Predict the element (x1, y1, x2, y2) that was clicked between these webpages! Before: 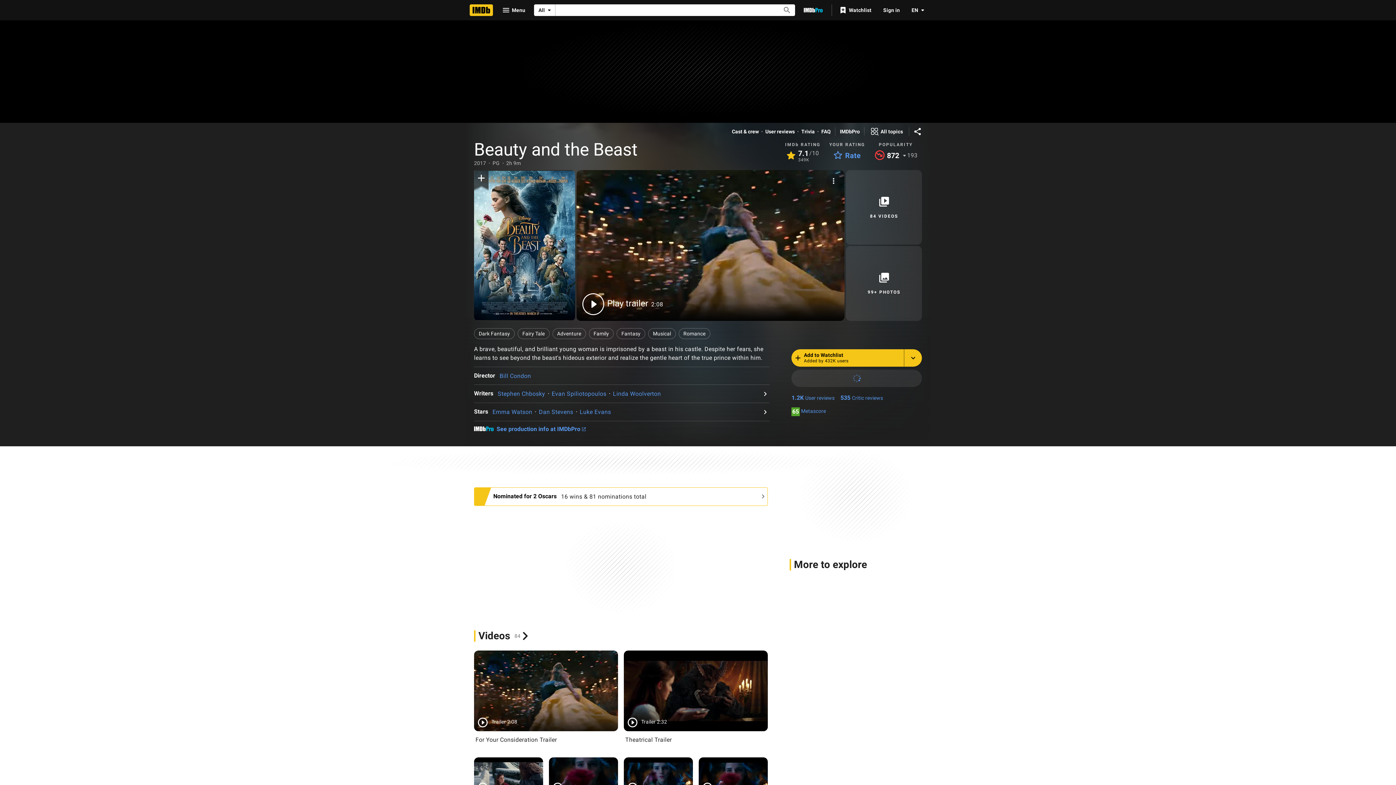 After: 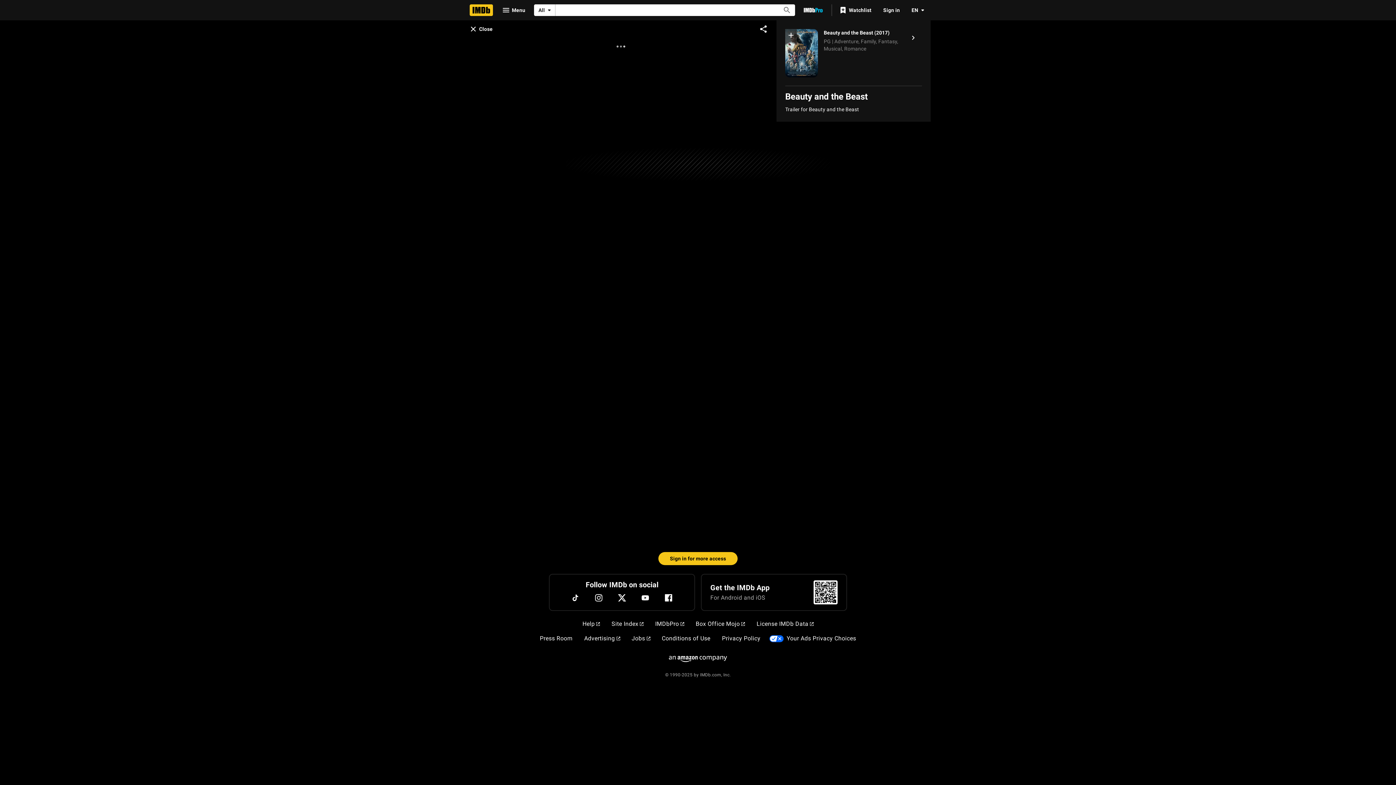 Action: bbox: (623, 757, 693, 796) label: TrailerBeauty and the Beast